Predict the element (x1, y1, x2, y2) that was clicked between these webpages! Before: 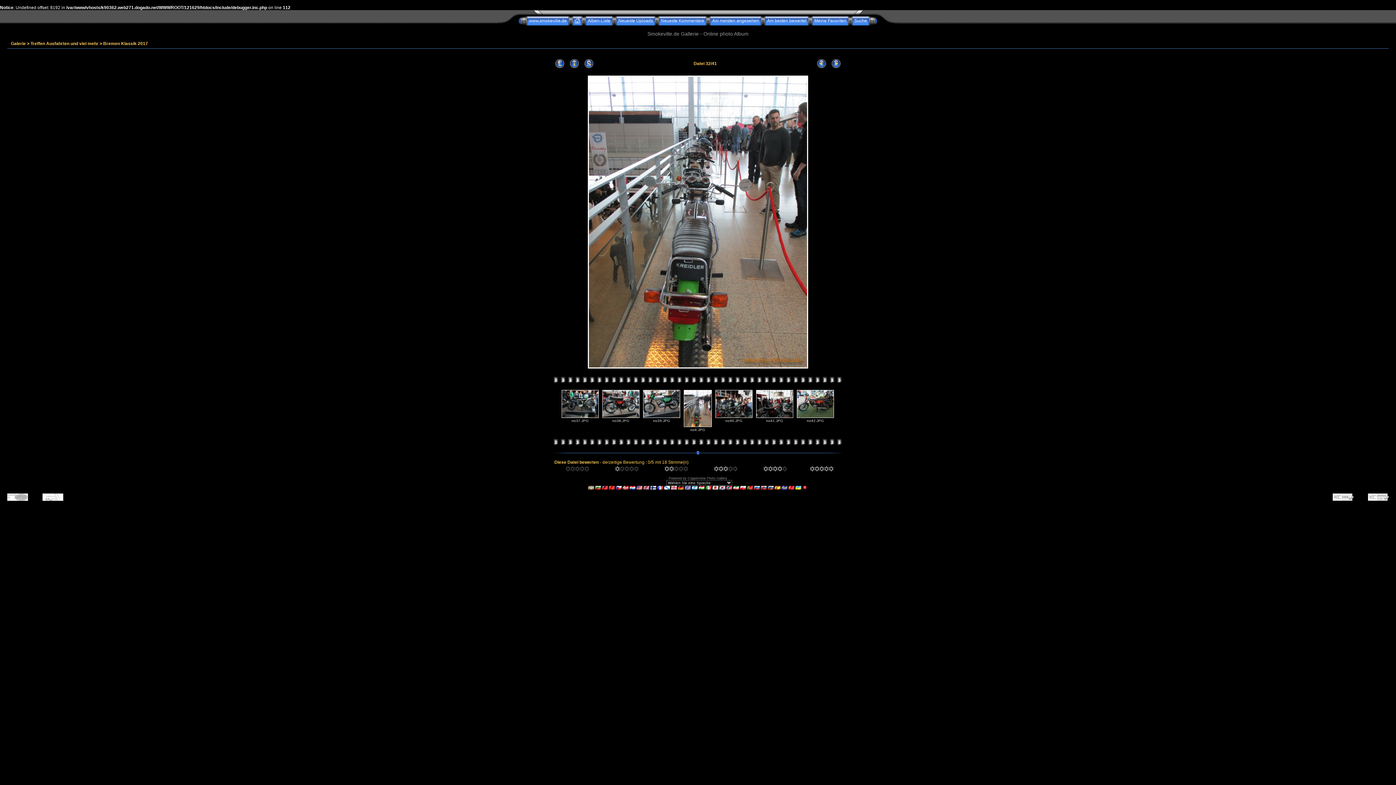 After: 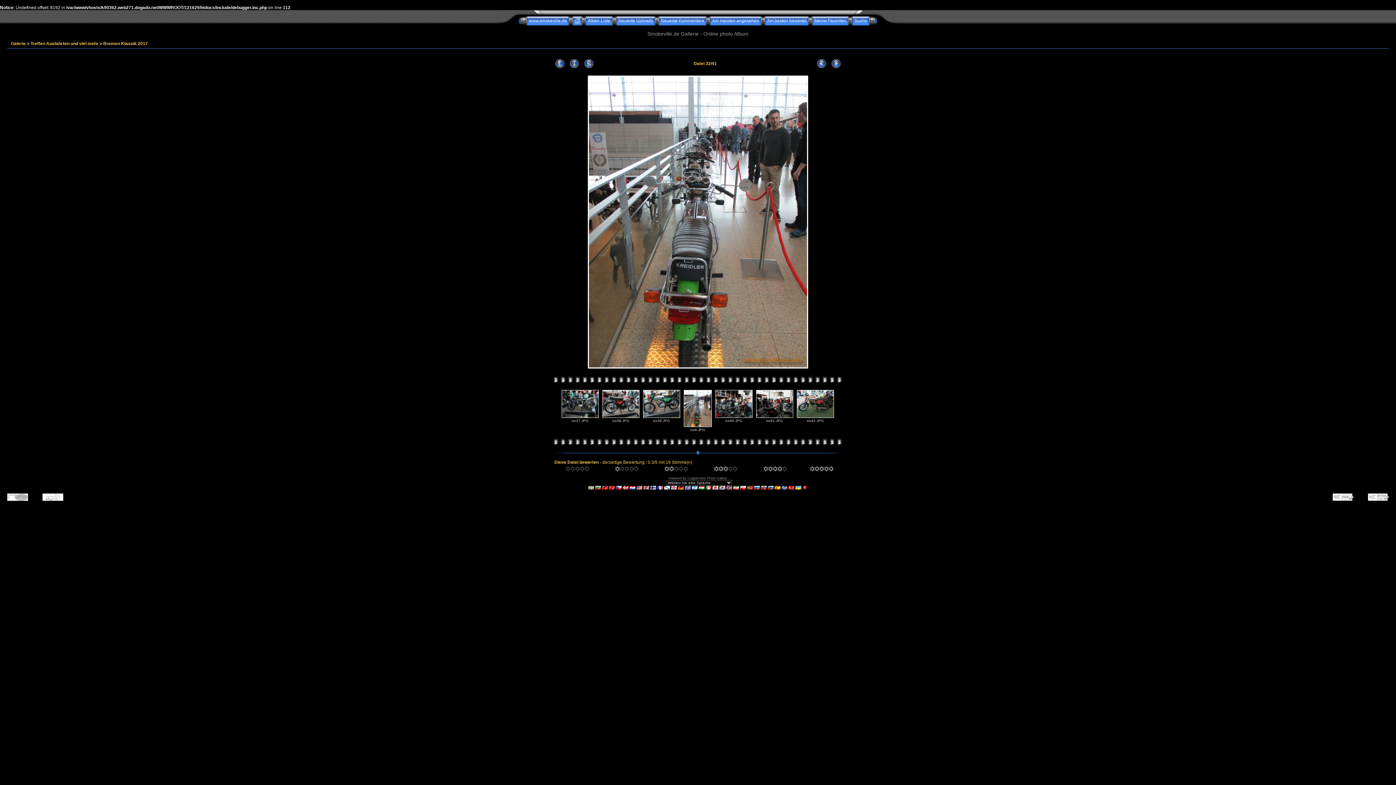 Action: bbox: (810, 467, 833, 472) label: 
